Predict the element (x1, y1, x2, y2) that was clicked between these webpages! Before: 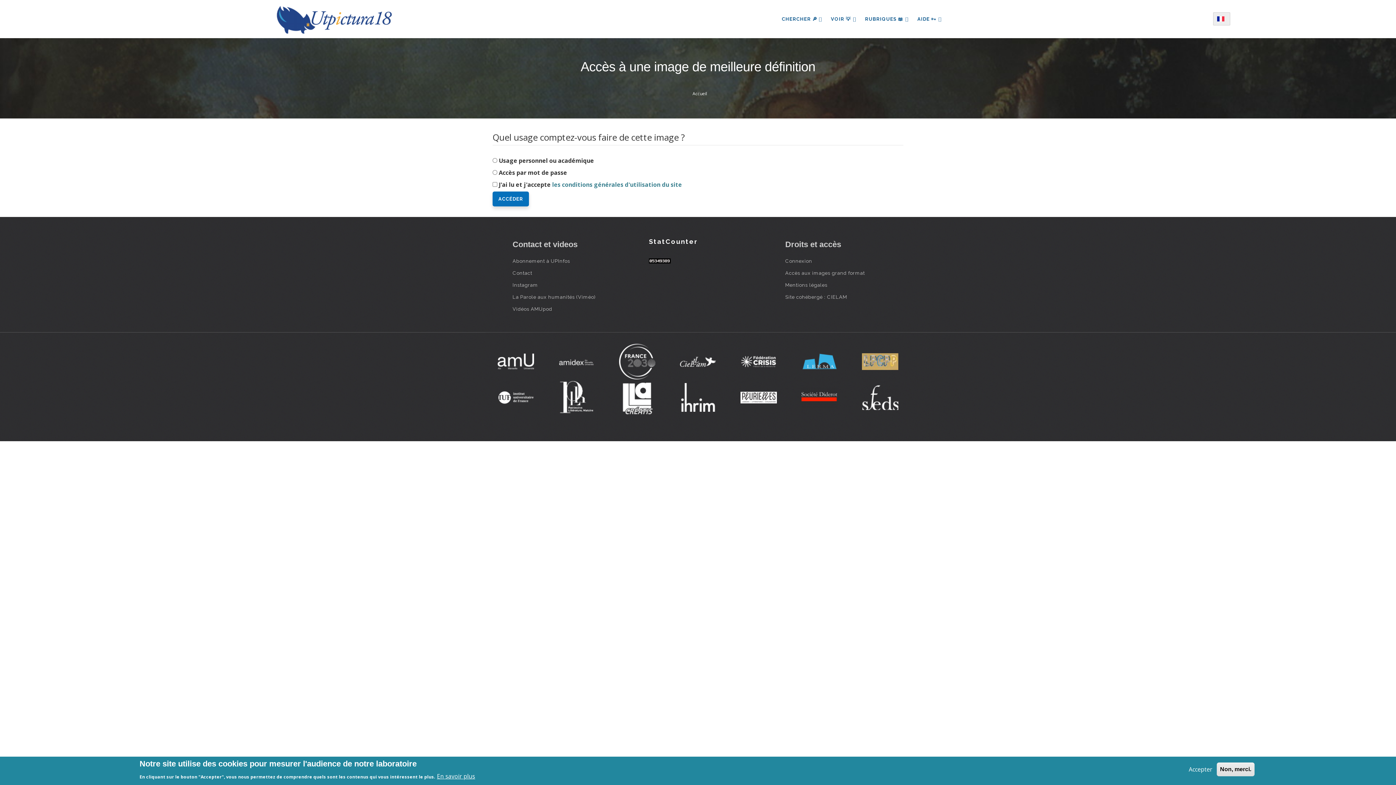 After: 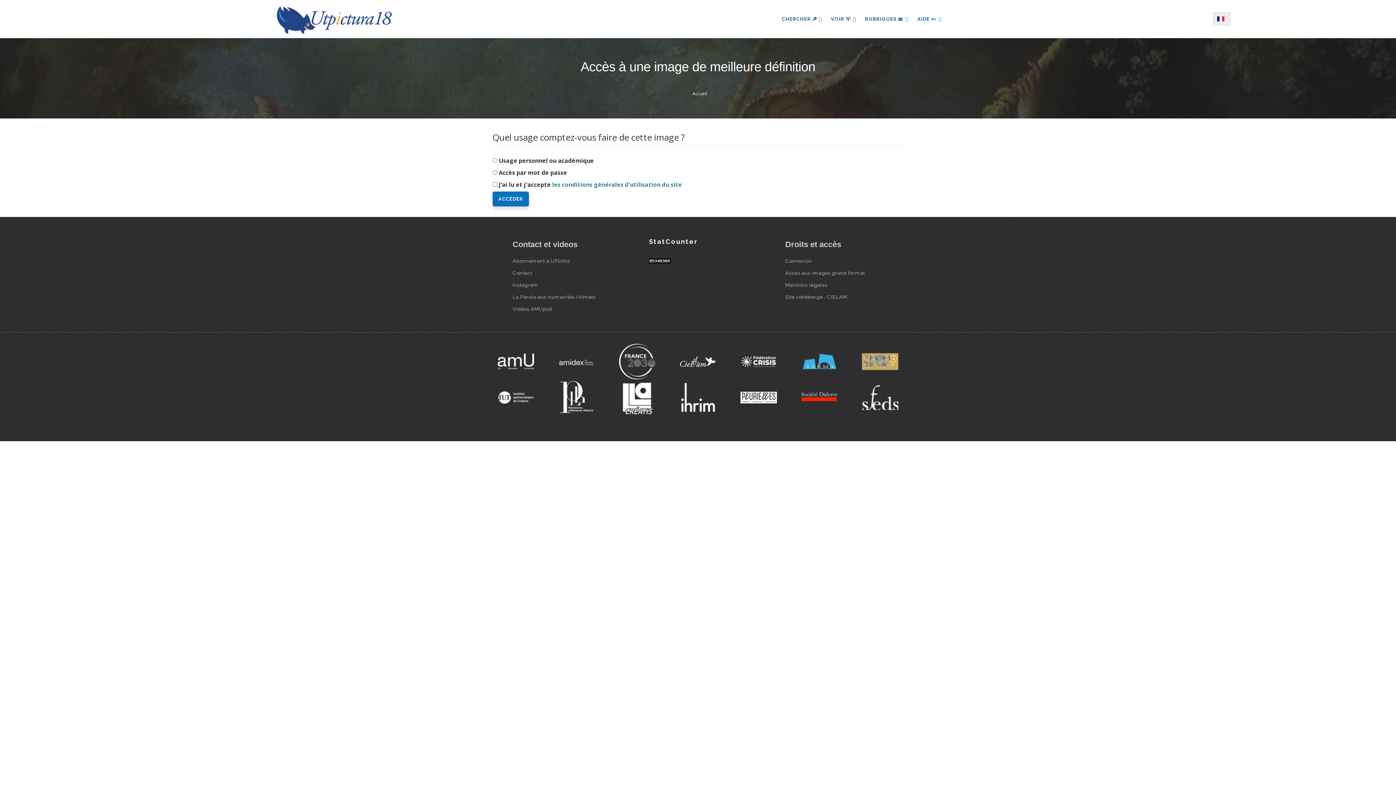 Action: bbox: (1217, 762, 1254, 776) label: Non, merci.